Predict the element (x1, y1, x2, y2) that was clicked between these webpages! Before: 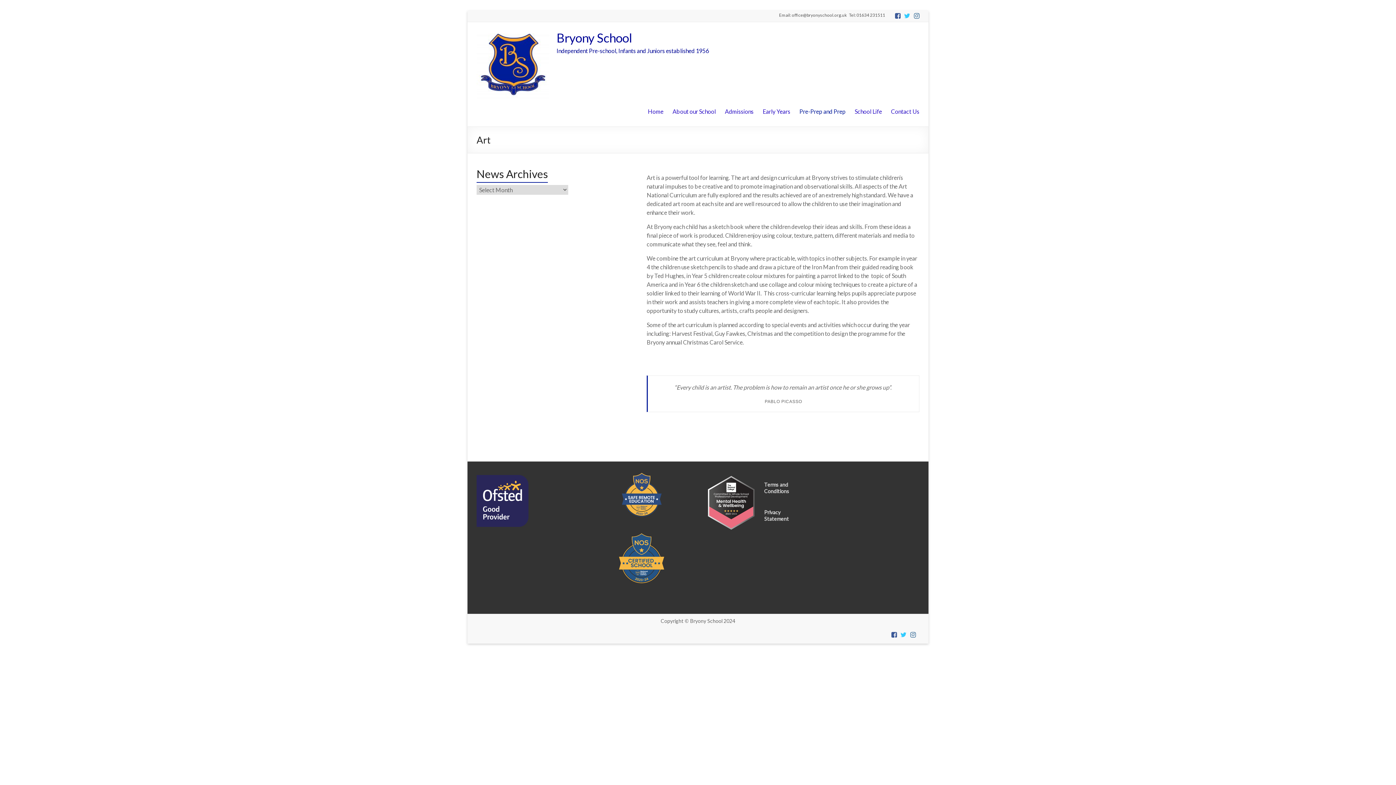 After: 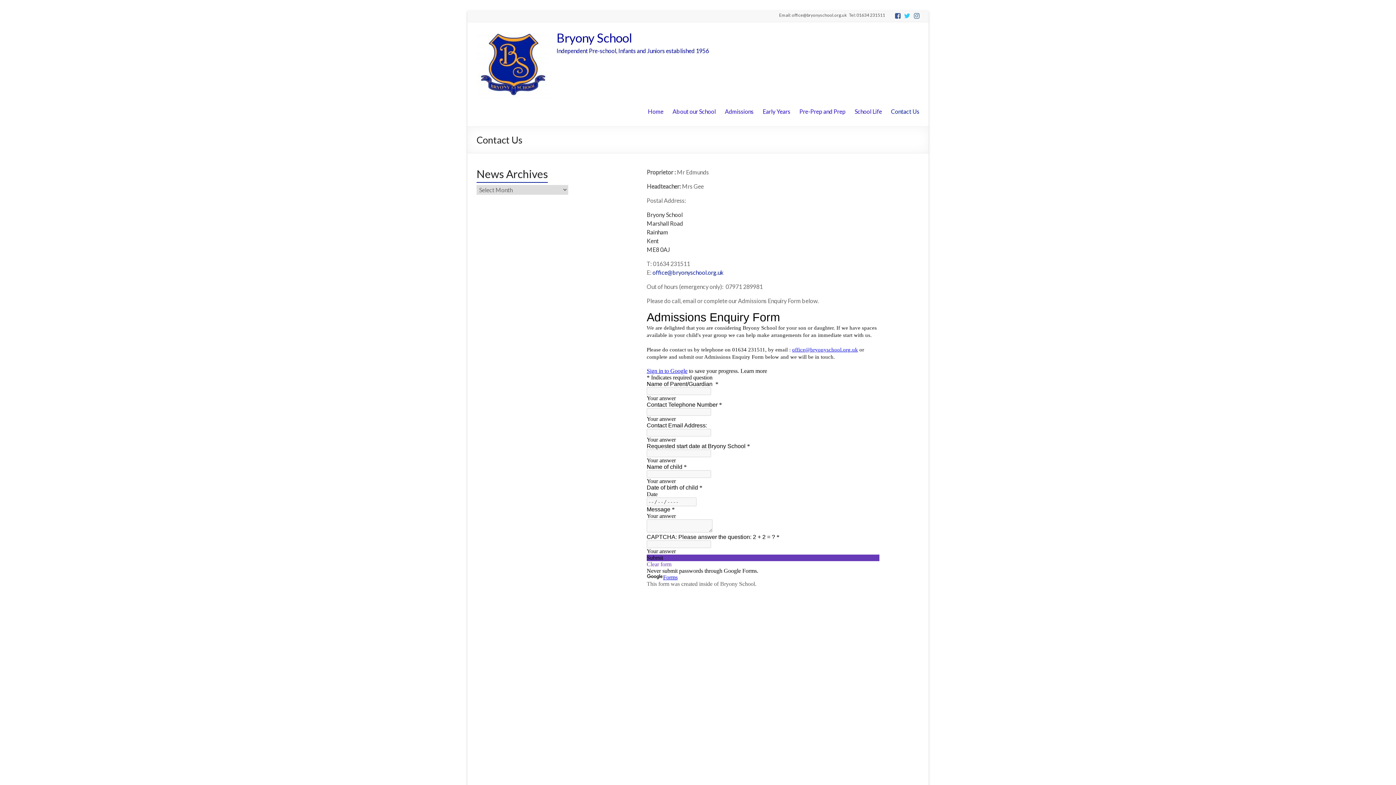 Action: bbox: (891, 102, 919, 121) label: Contact Us